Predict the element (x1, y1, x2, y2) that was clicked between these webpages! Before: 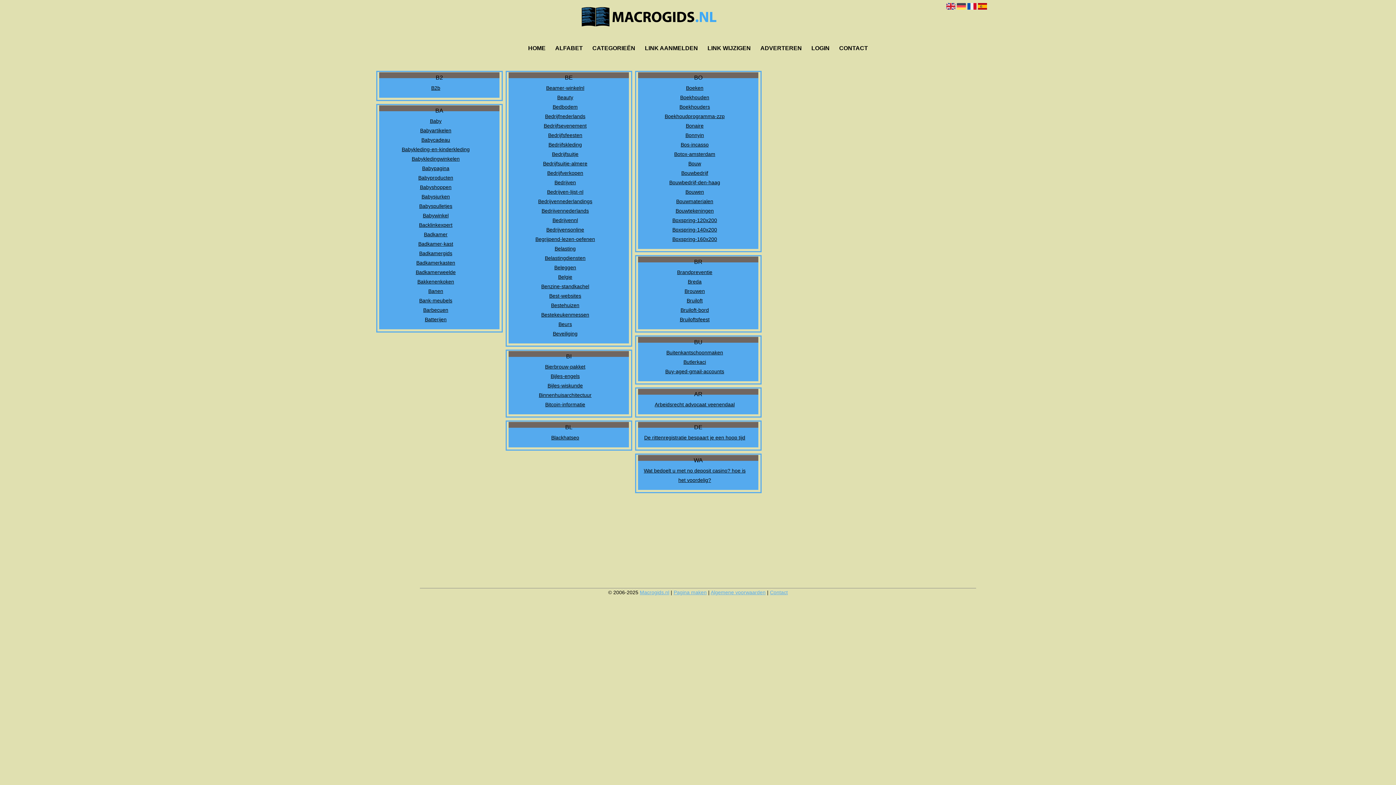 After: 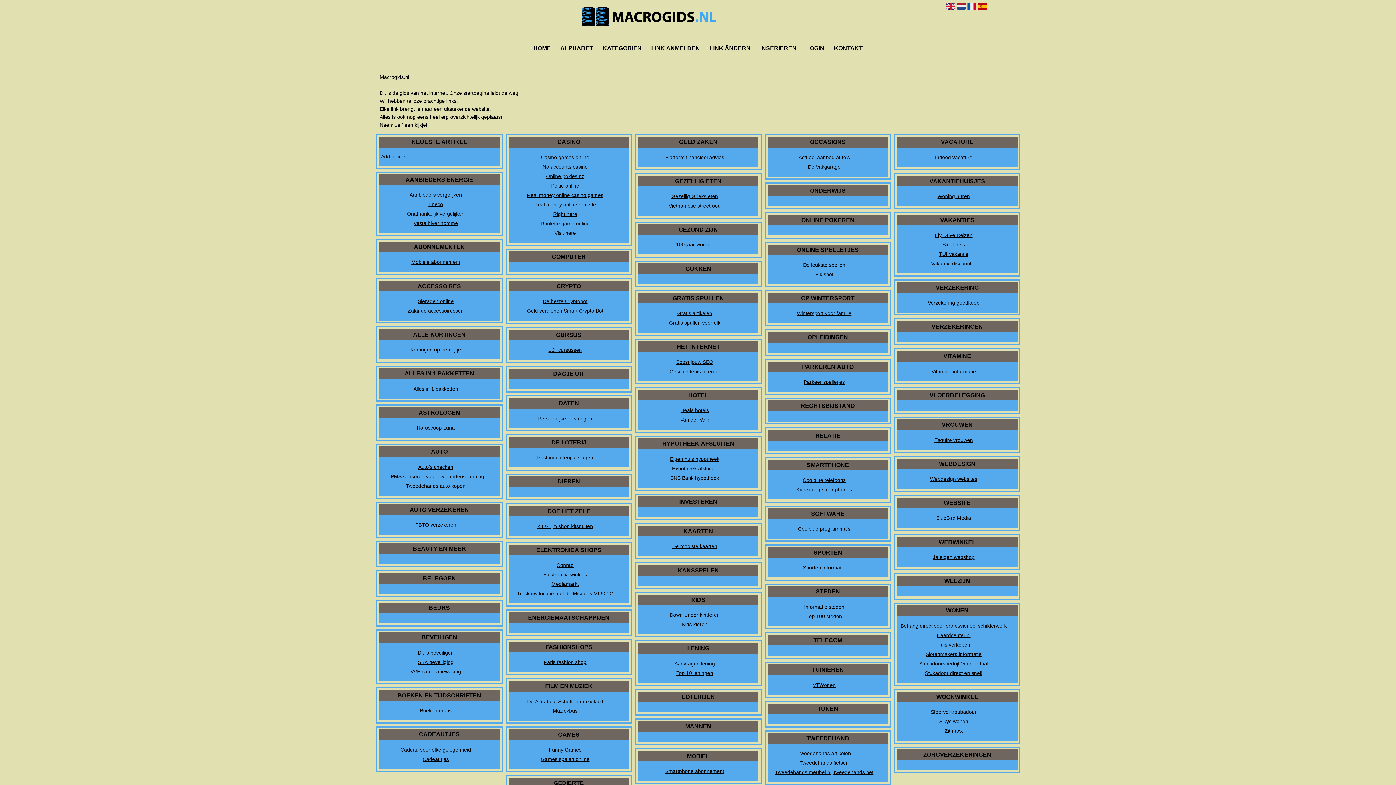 Action: bbox: (957, 6, 966, 12)